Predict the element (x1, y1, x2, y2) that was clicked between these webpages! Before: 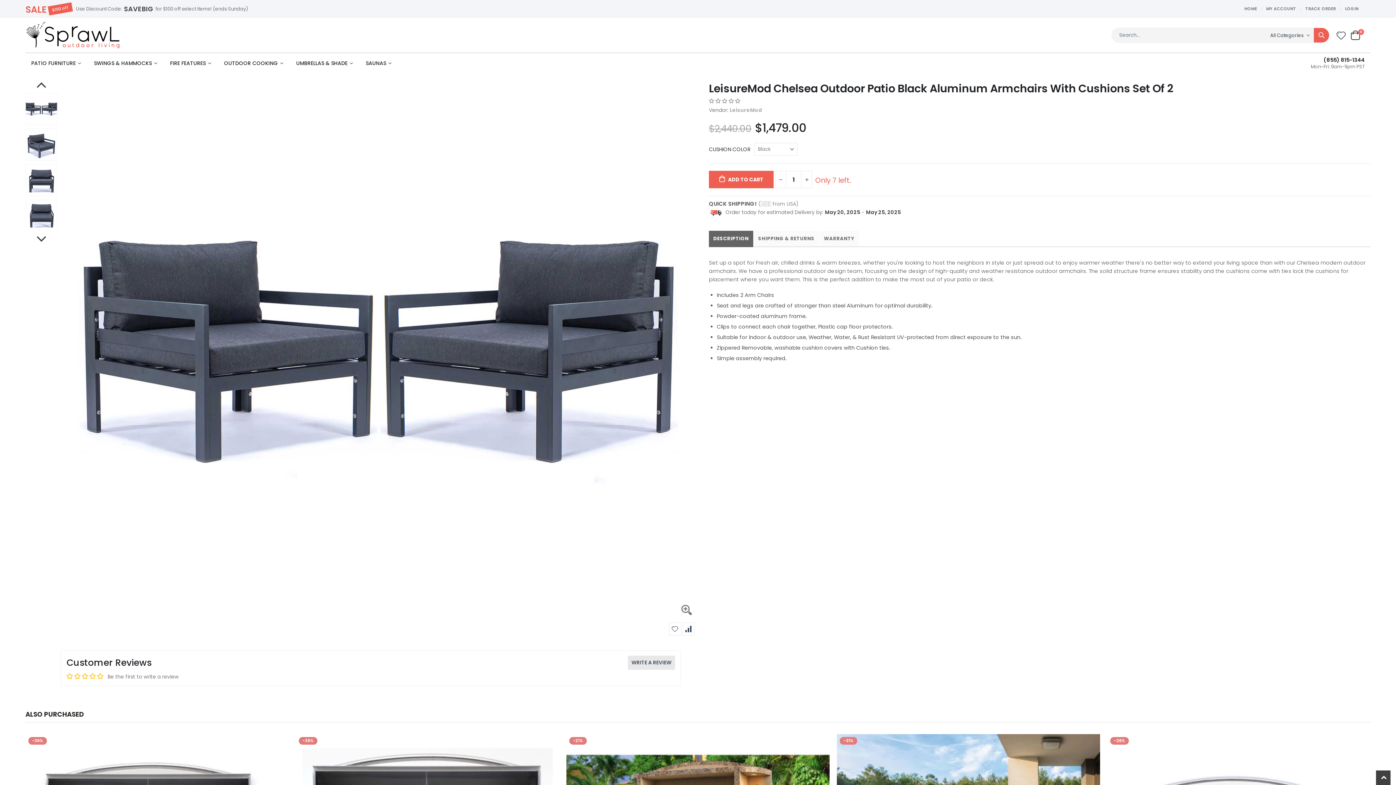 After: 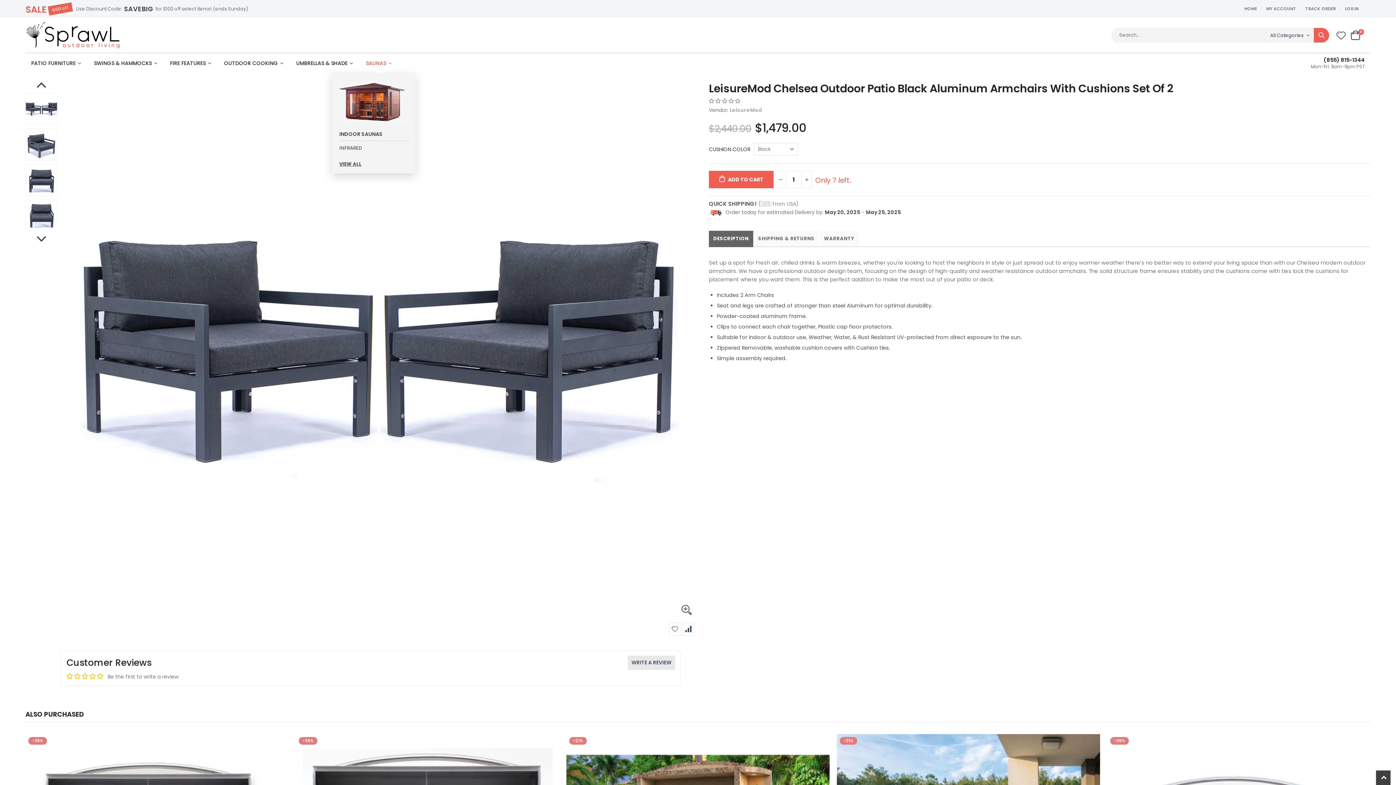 Action: label: SAUNAS  bbox: (360, 54, 397, 72)